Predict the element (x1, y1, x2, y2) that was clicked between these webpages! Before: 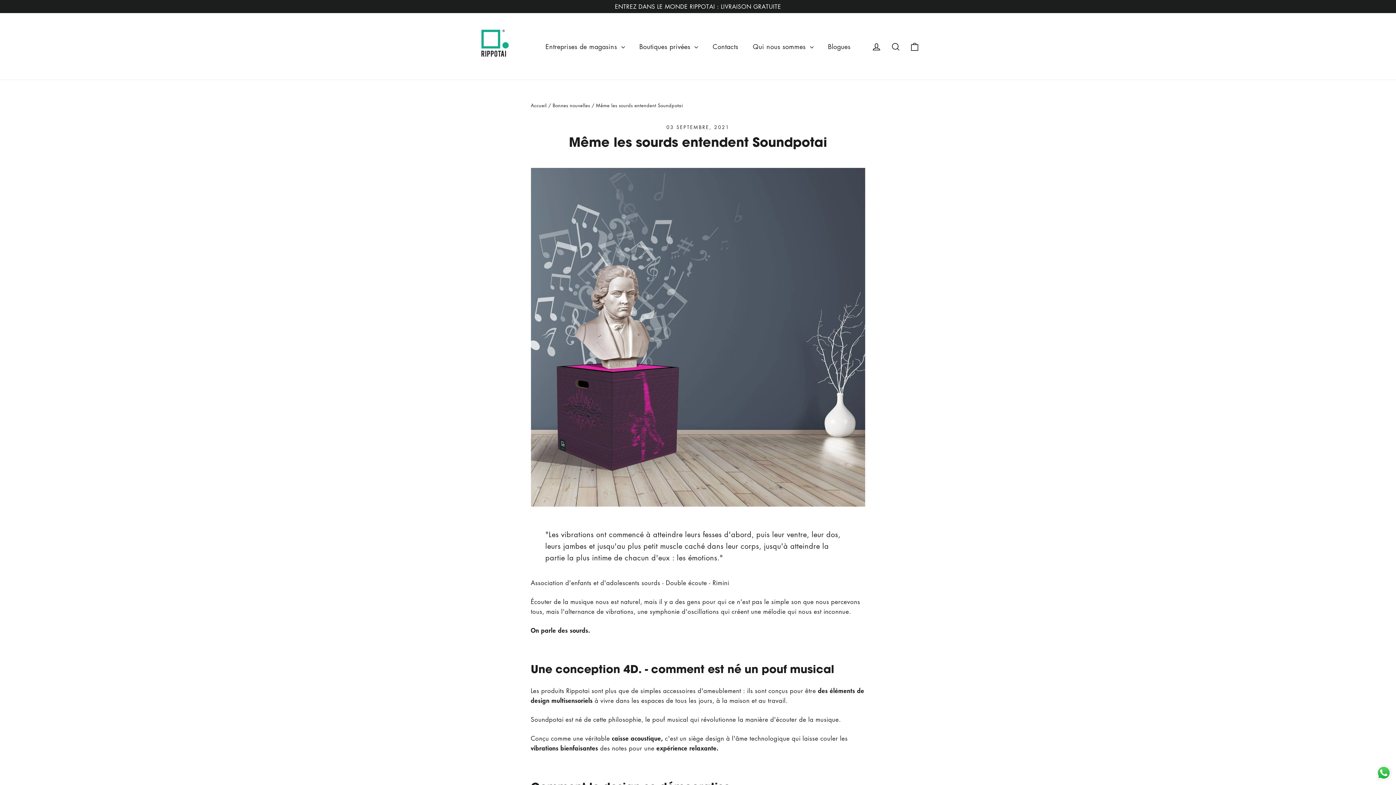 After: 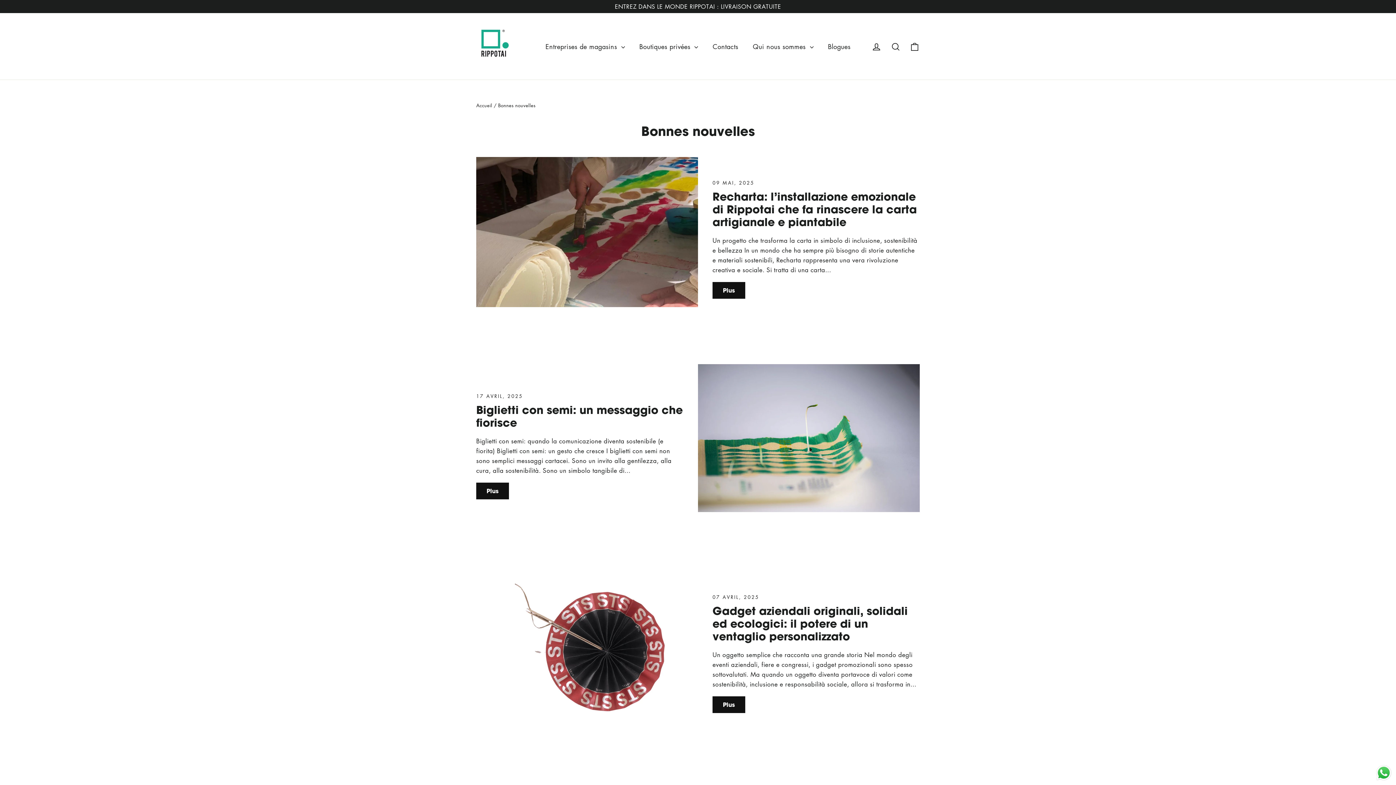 Action: label: Bonnes nouvelles bbox: (552, 101, 590, 108)